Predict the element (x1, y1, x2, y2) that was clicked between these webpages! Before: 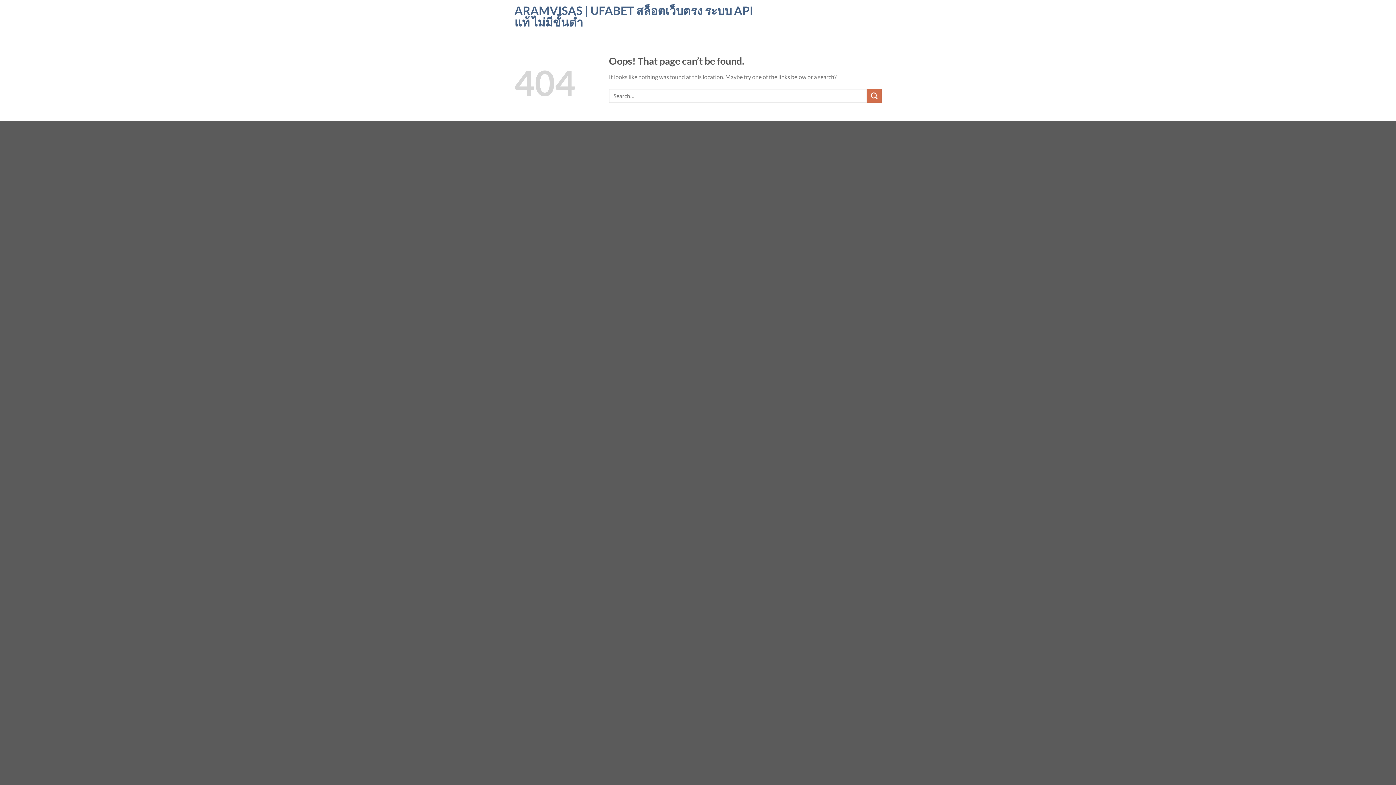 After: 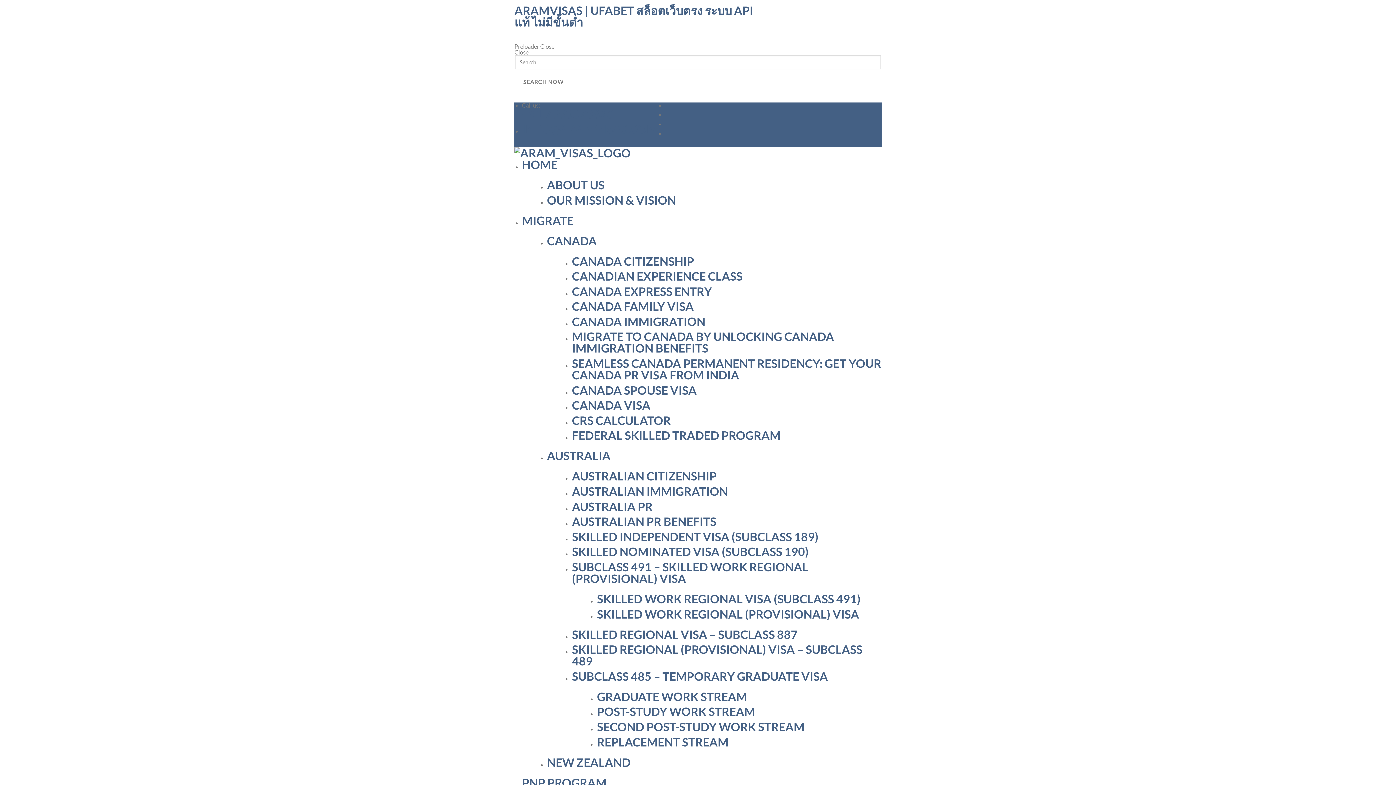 Action: label: ARAMVISAS | UFABET สล็อตเว็บตรง ระบบ API แท้ ไม่มีขั้นต่ำ bbox: (514, 4, 769, 28)